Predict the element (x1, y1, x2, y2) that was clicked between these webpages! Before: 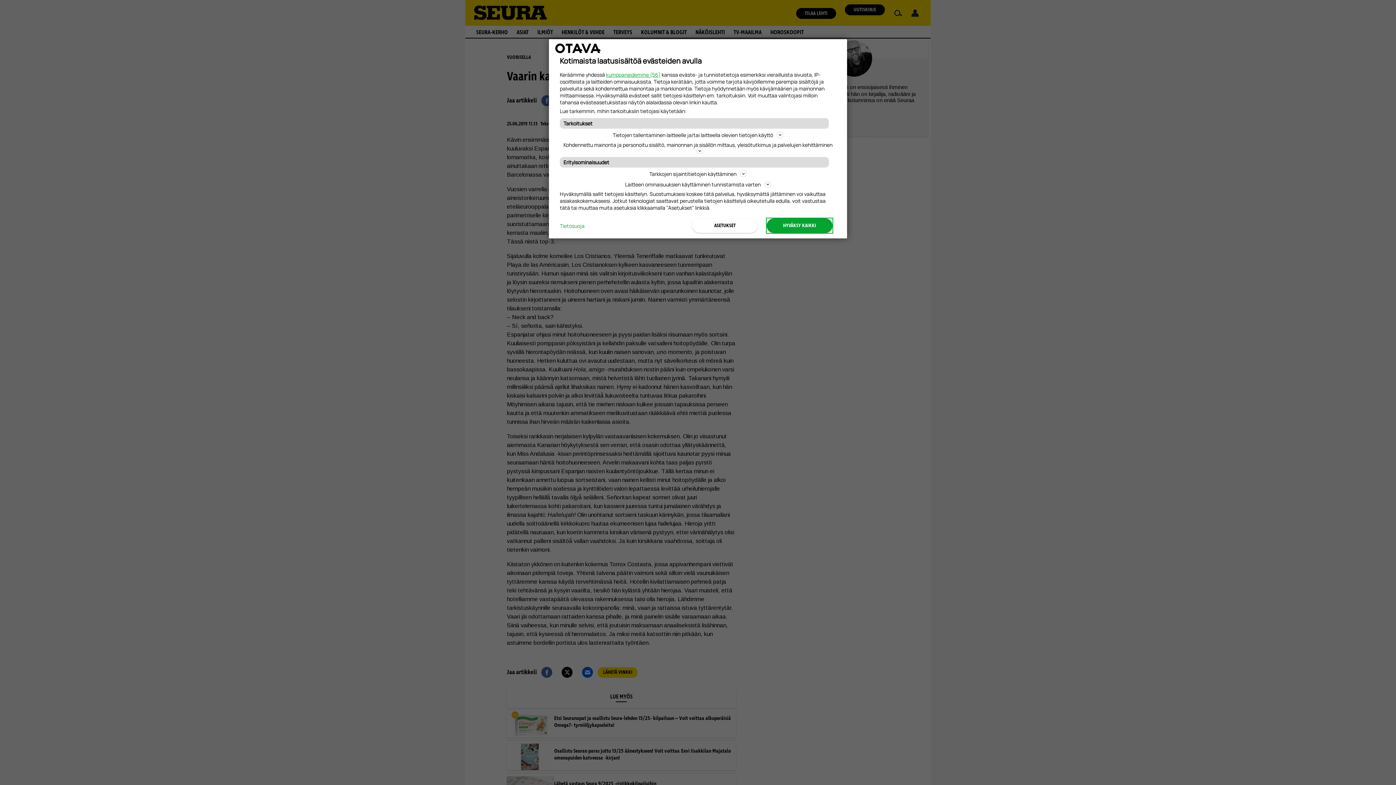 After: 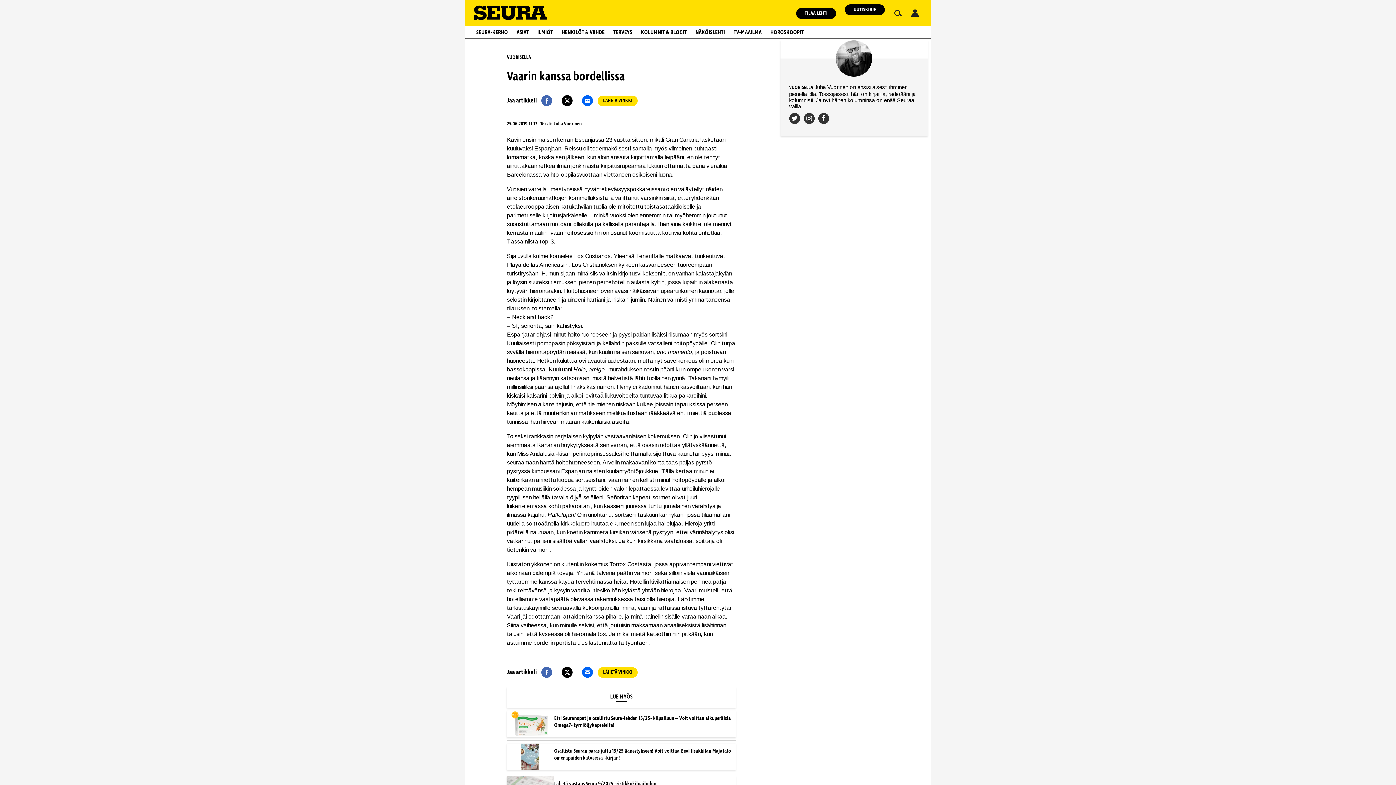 Action: bbox: (766, 218, 832, 233) label: HYVÄKSY KAIKKI